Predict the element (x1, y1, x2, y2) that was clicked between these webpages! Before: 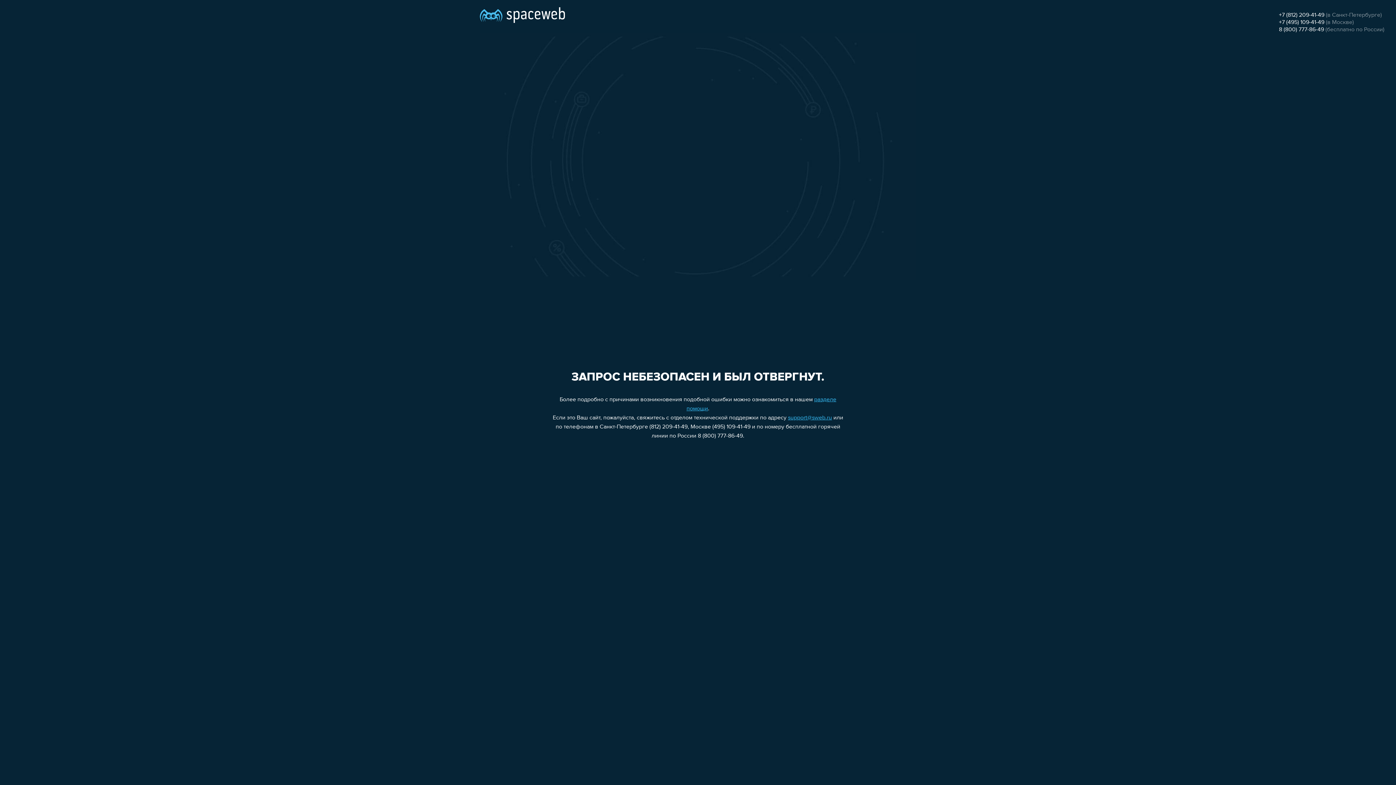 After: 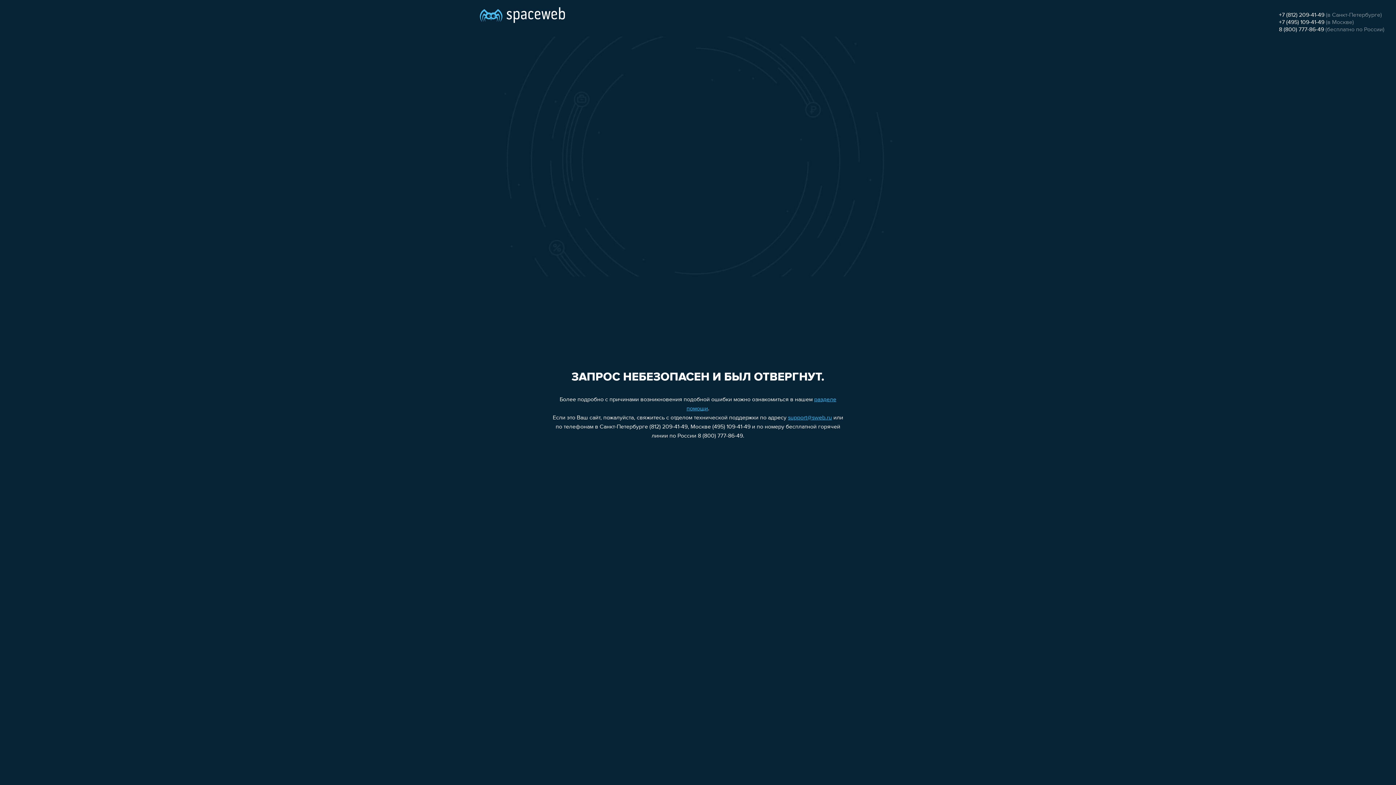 Action: label: support@sweb.ru bbox: (788, 415, 832, 421)